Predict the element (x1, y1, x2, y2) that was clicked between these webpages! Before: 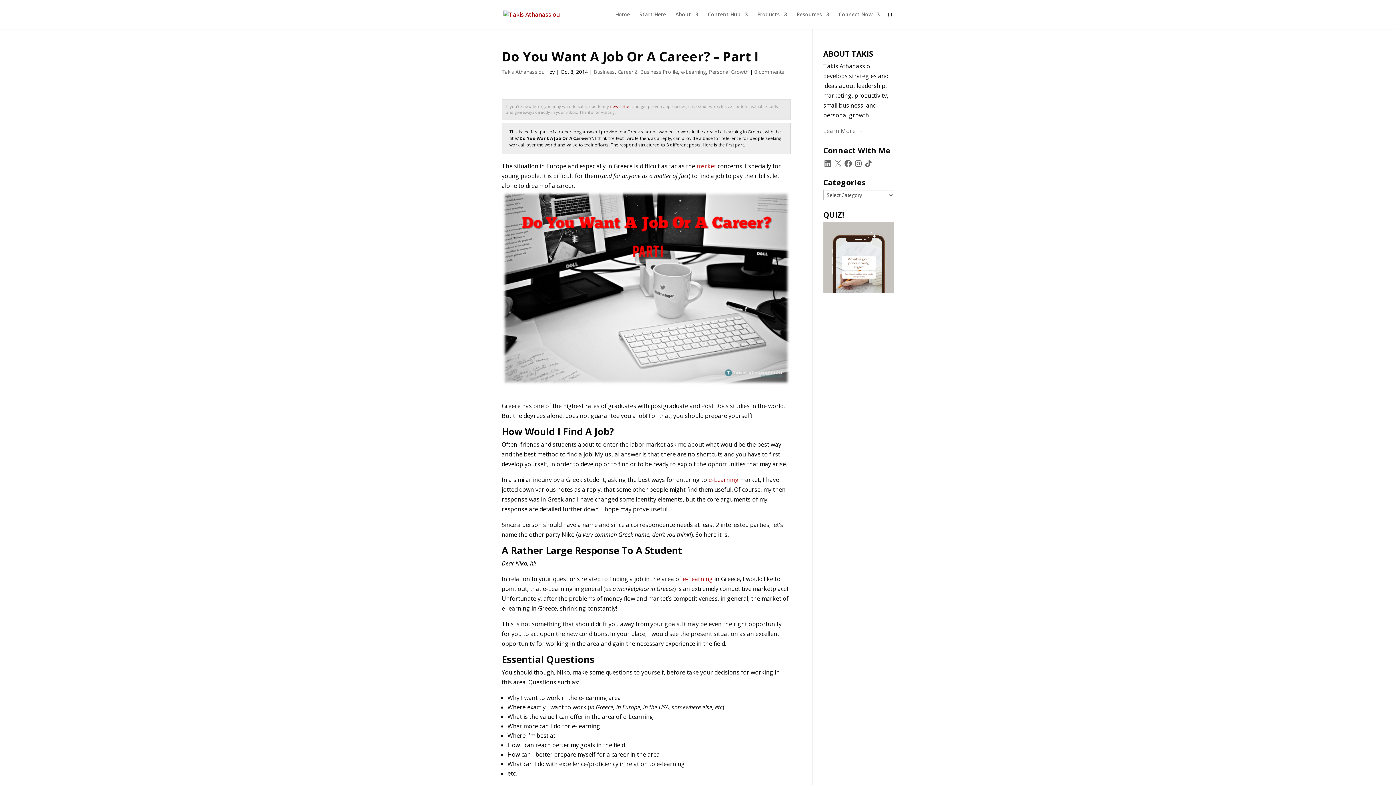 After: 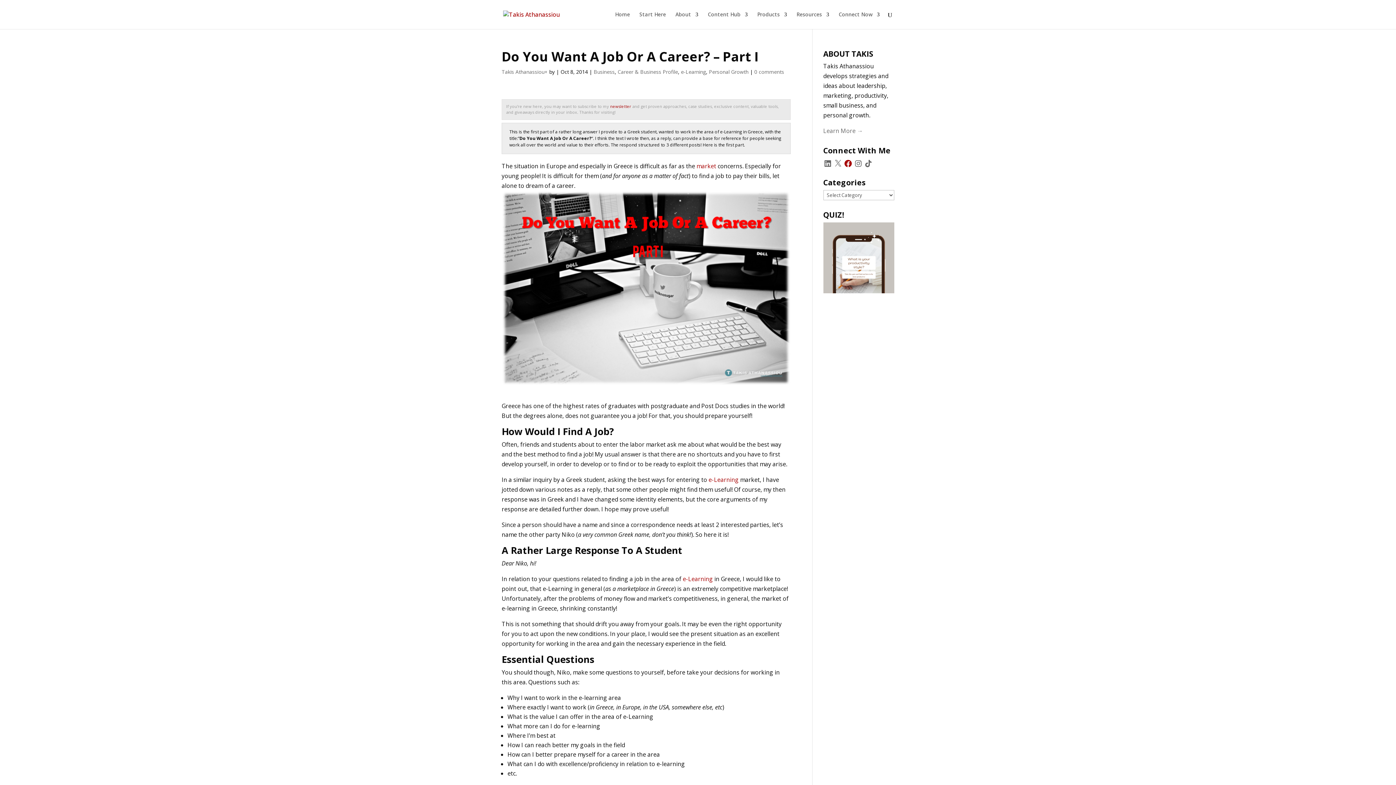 Action: bbox: (843, 159, 852, 167) label: Facebook